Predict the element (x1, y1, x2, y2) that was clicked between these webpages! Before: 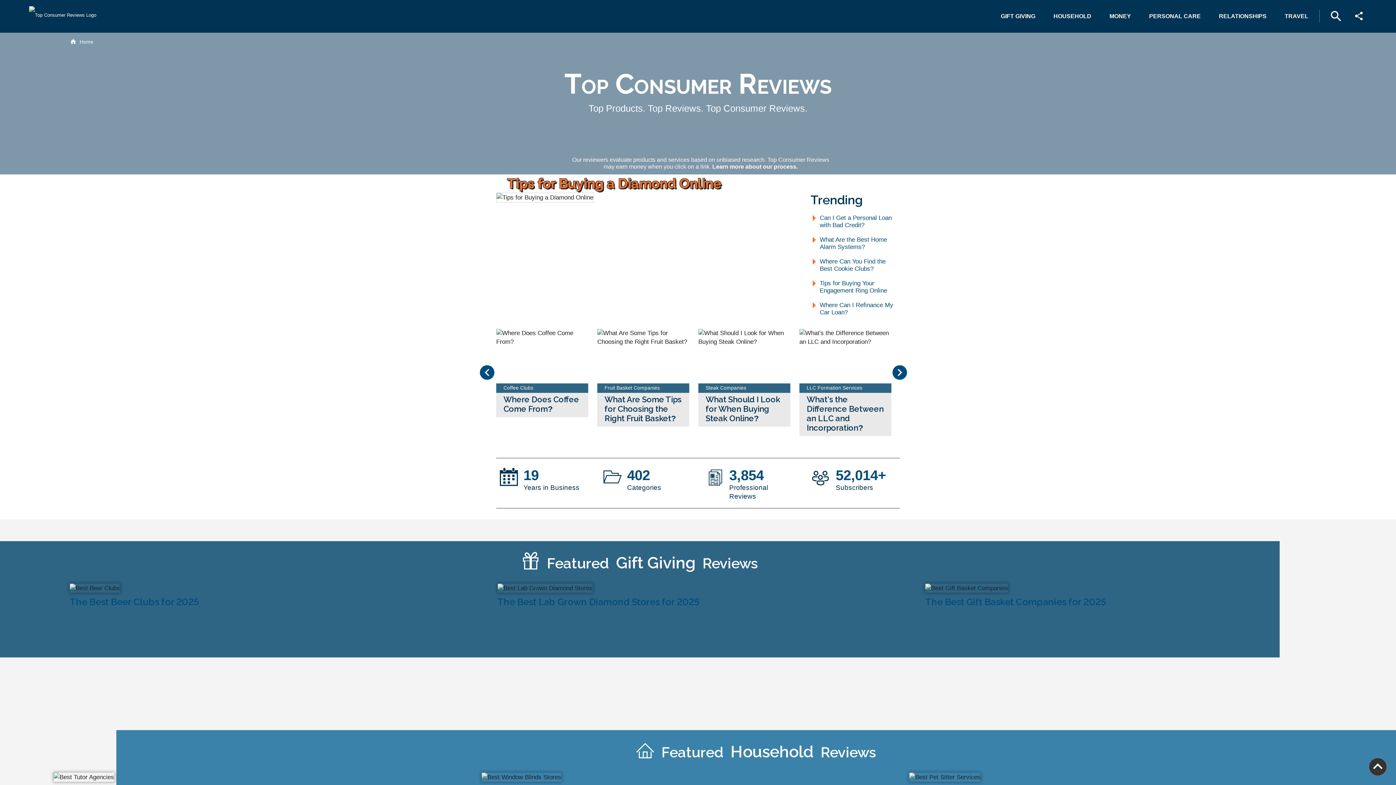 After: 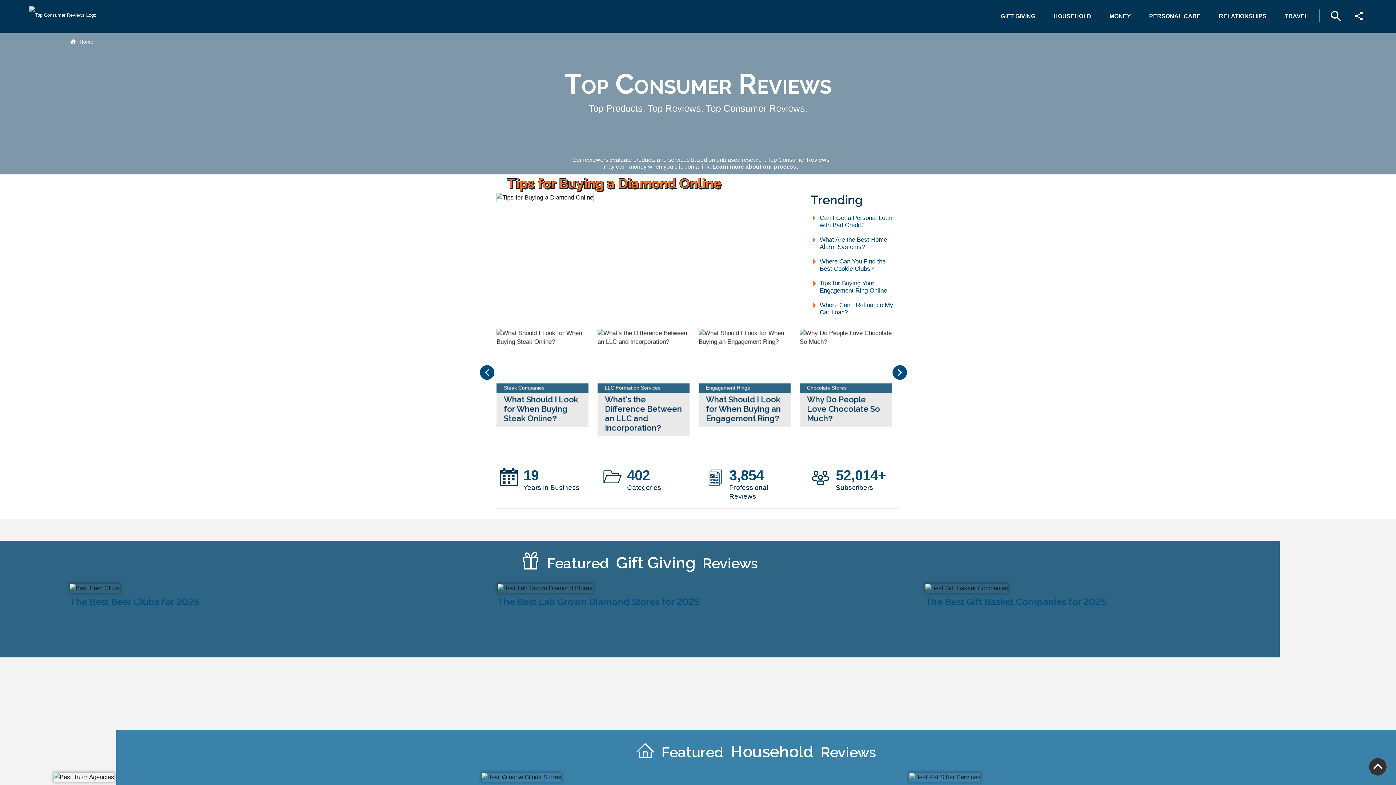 Action: bbox: (810, 236, 896, 258) label: What Are the Best Home Alarm Systems?